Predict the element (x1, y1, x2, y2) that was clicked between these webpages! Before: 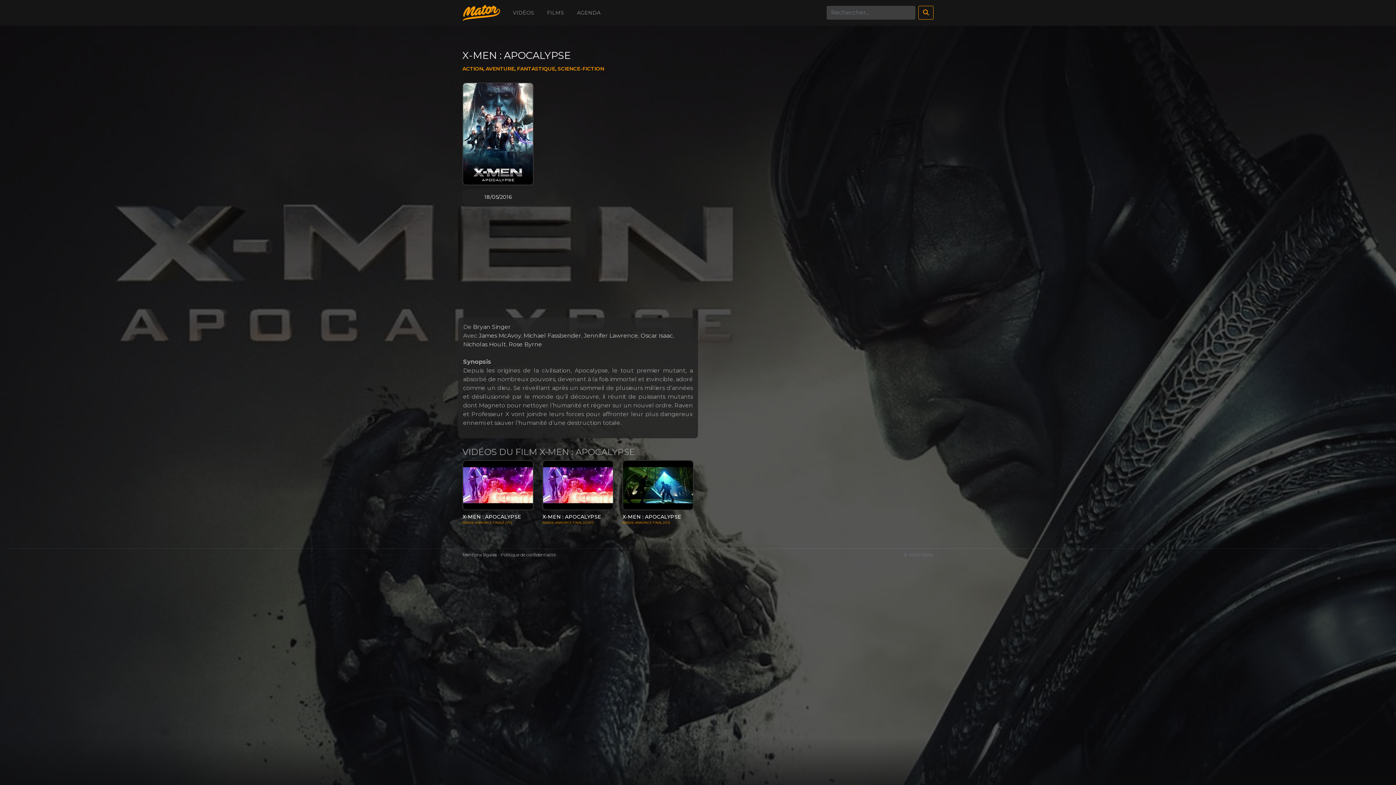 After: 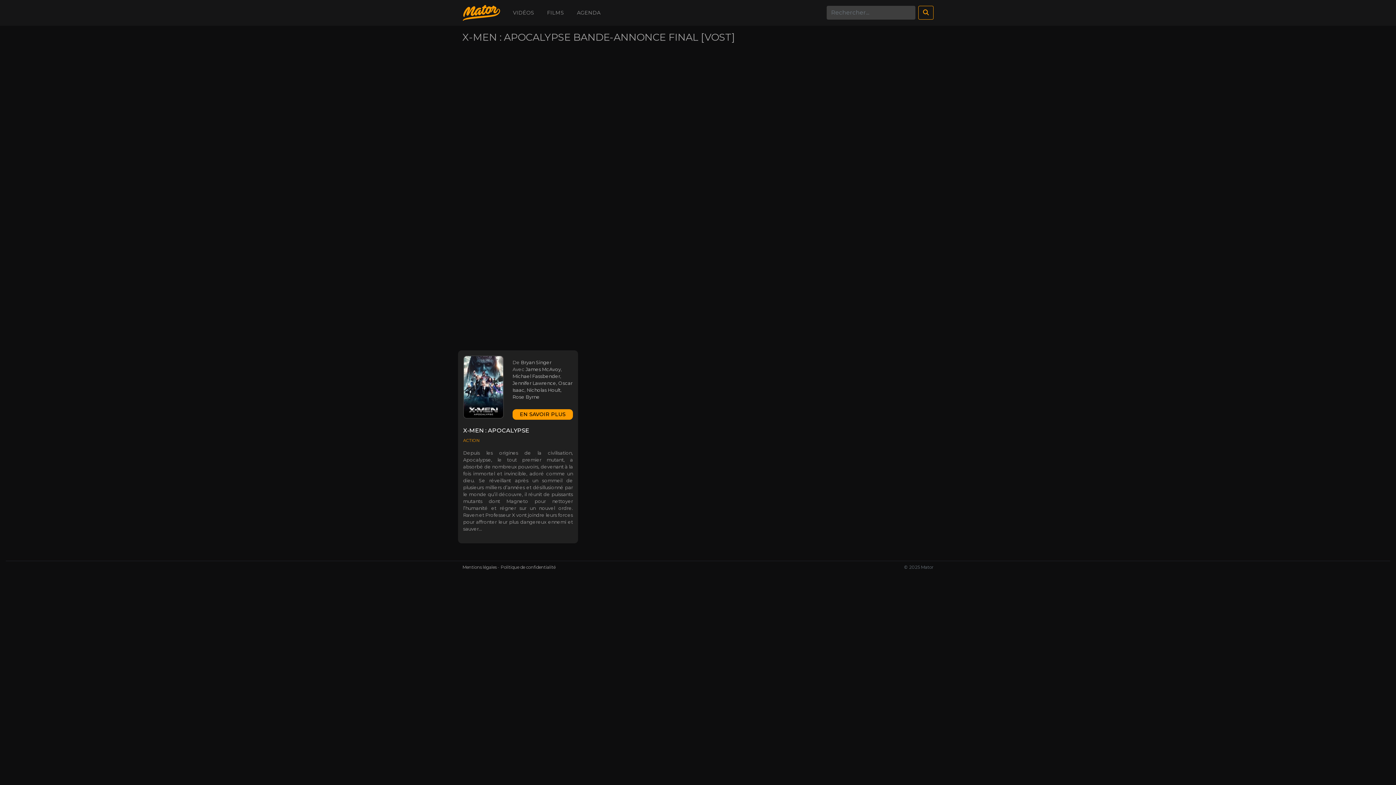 Action: label: X-MEN : APOCALYPSE

BANDE-ANNONCE FINAL [VOST] bbox: (542, 460, 613, 525)